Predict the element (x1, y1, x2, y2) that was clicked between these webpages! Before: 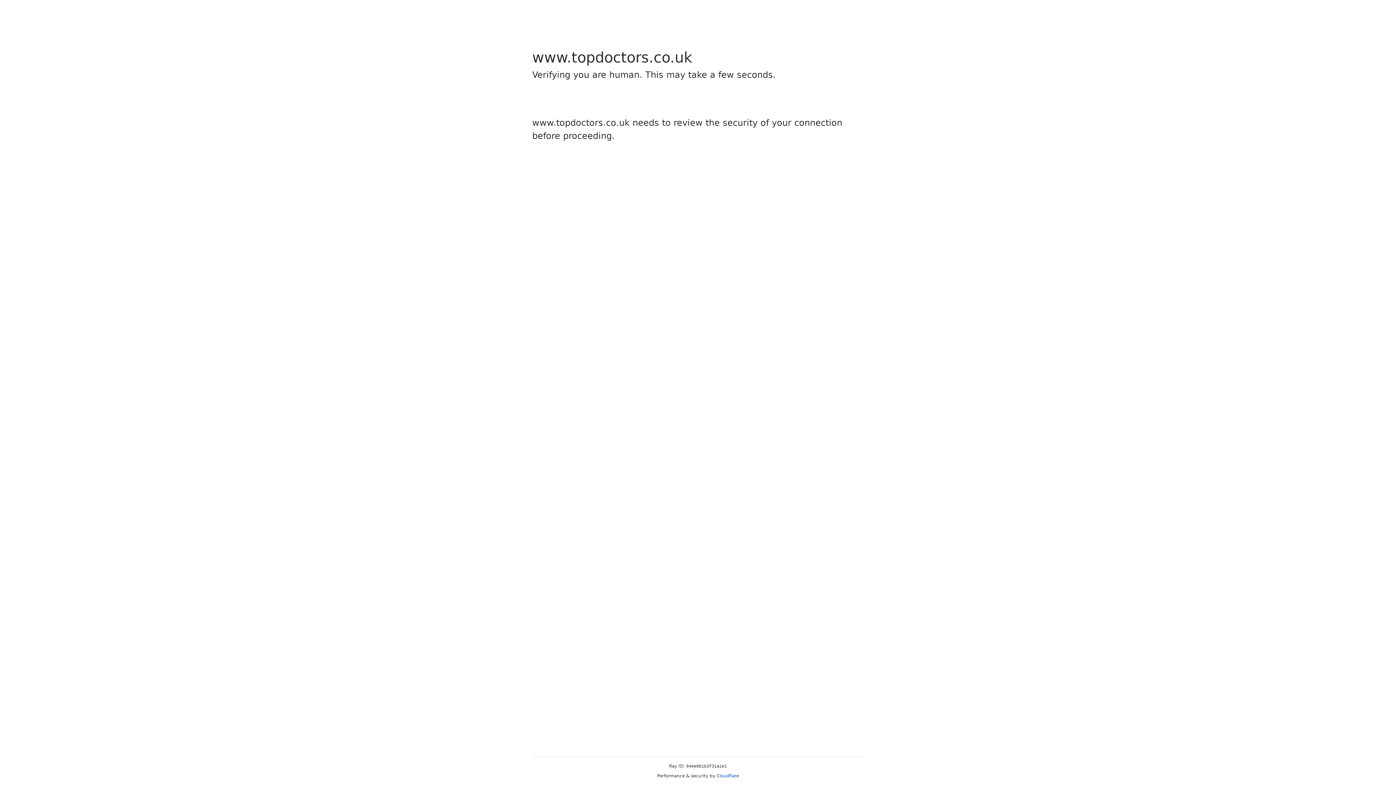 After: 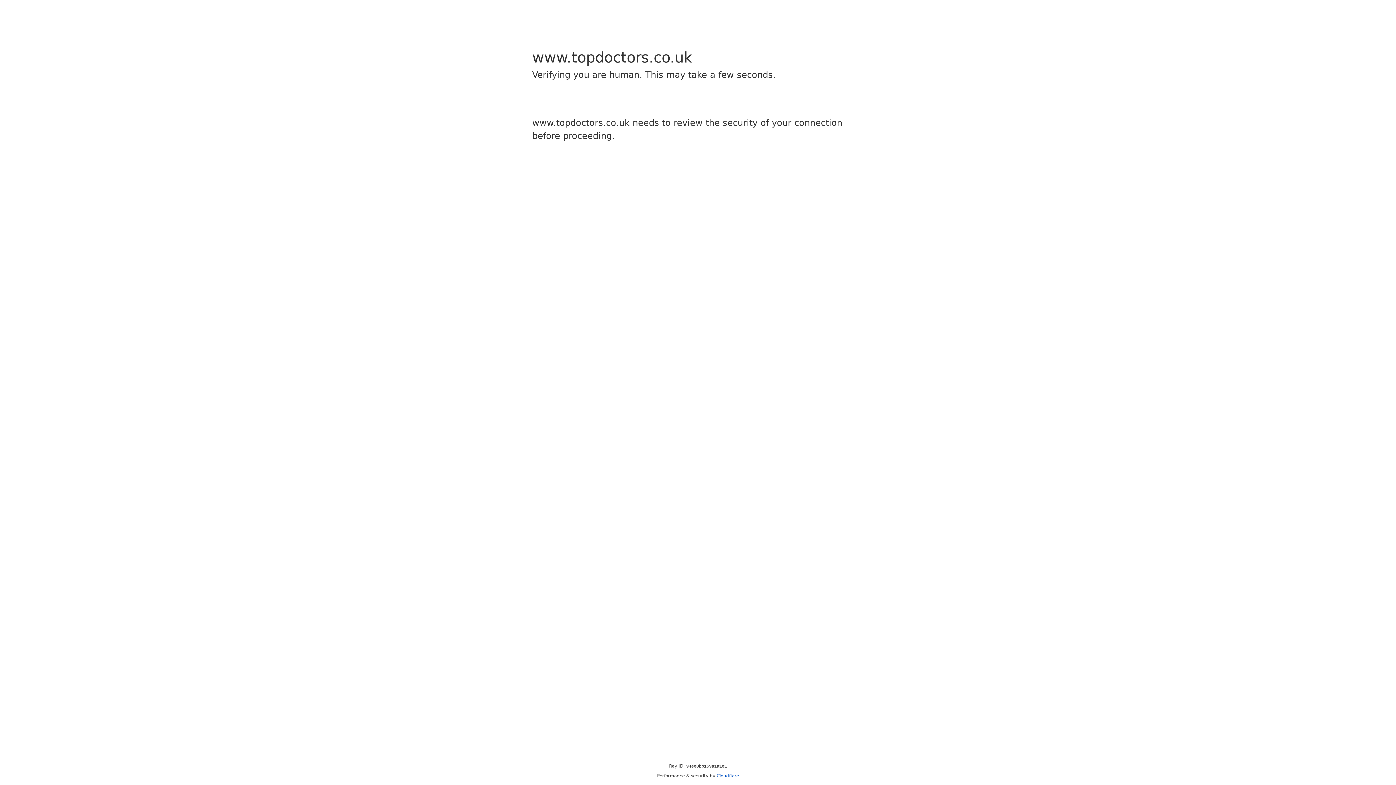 Action: label: Cloudflare bbox: (716, 773, 739, 778)